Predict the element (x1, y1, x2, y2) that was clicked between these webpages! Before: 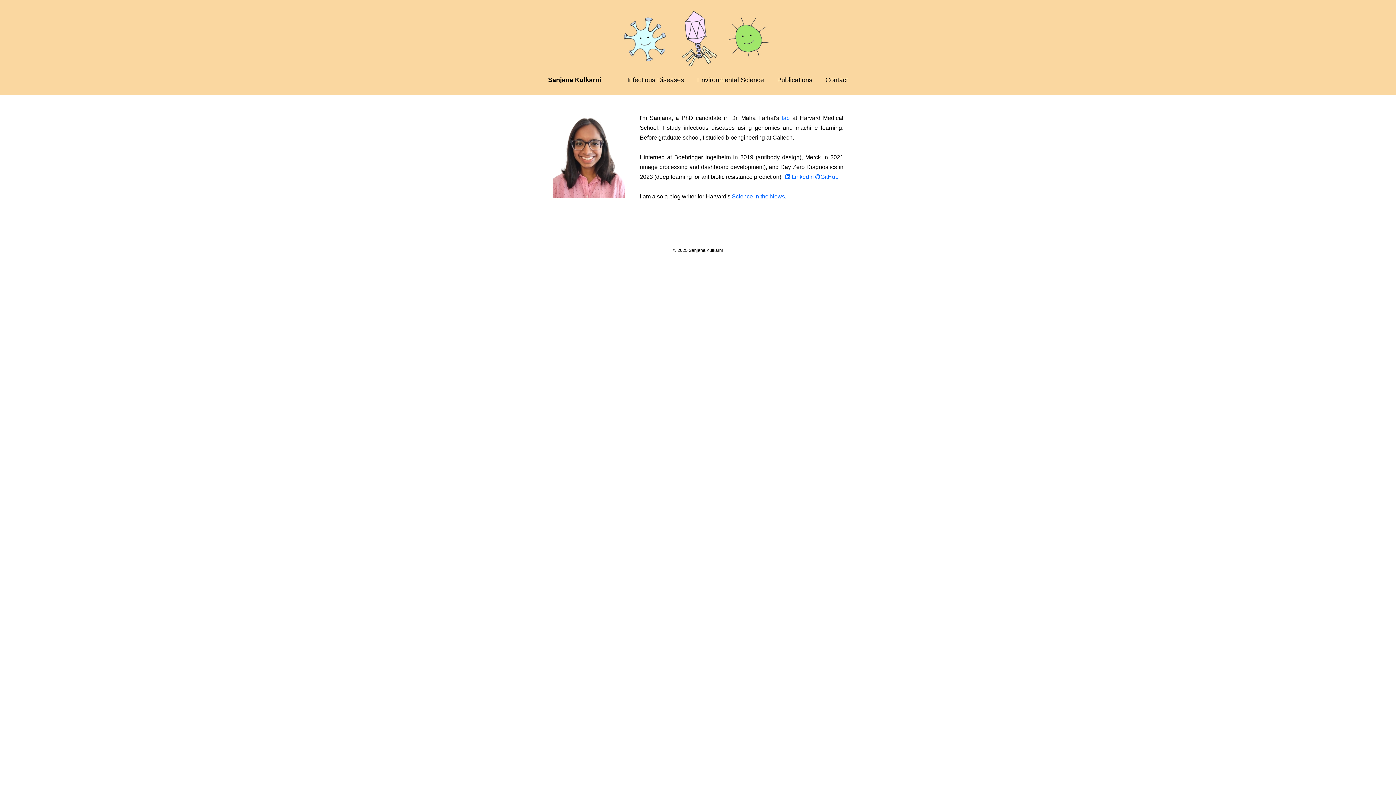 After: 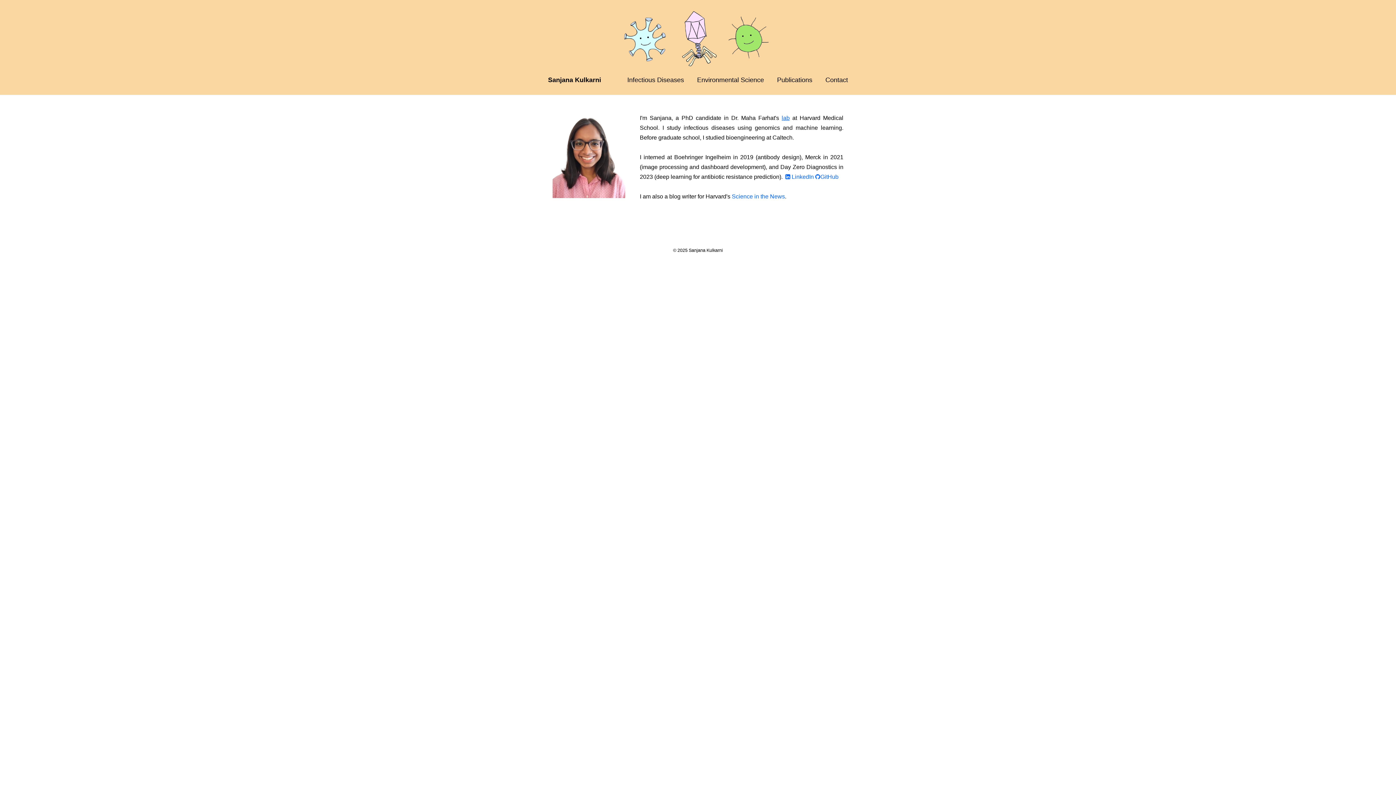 Action: bbox: (781, 114, 789, 121) label: lab